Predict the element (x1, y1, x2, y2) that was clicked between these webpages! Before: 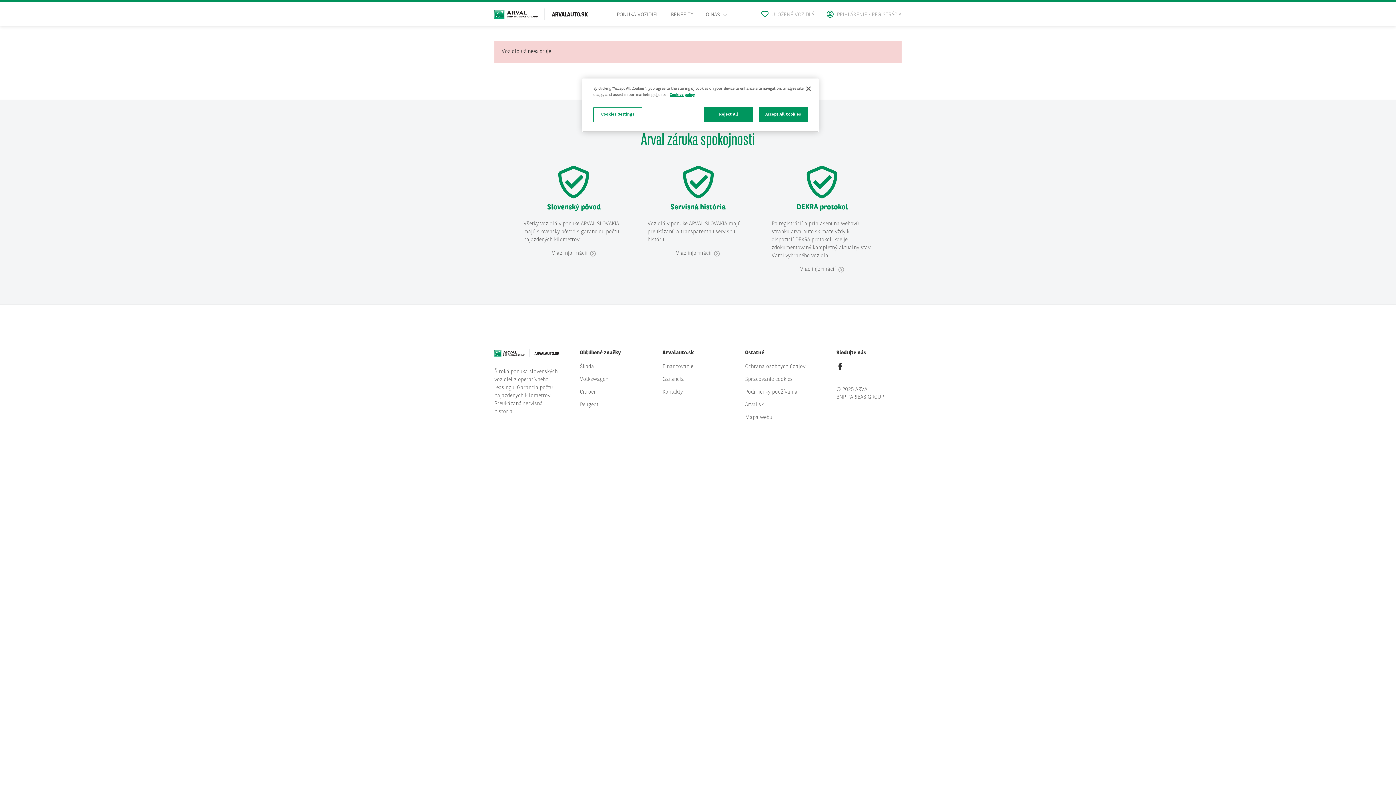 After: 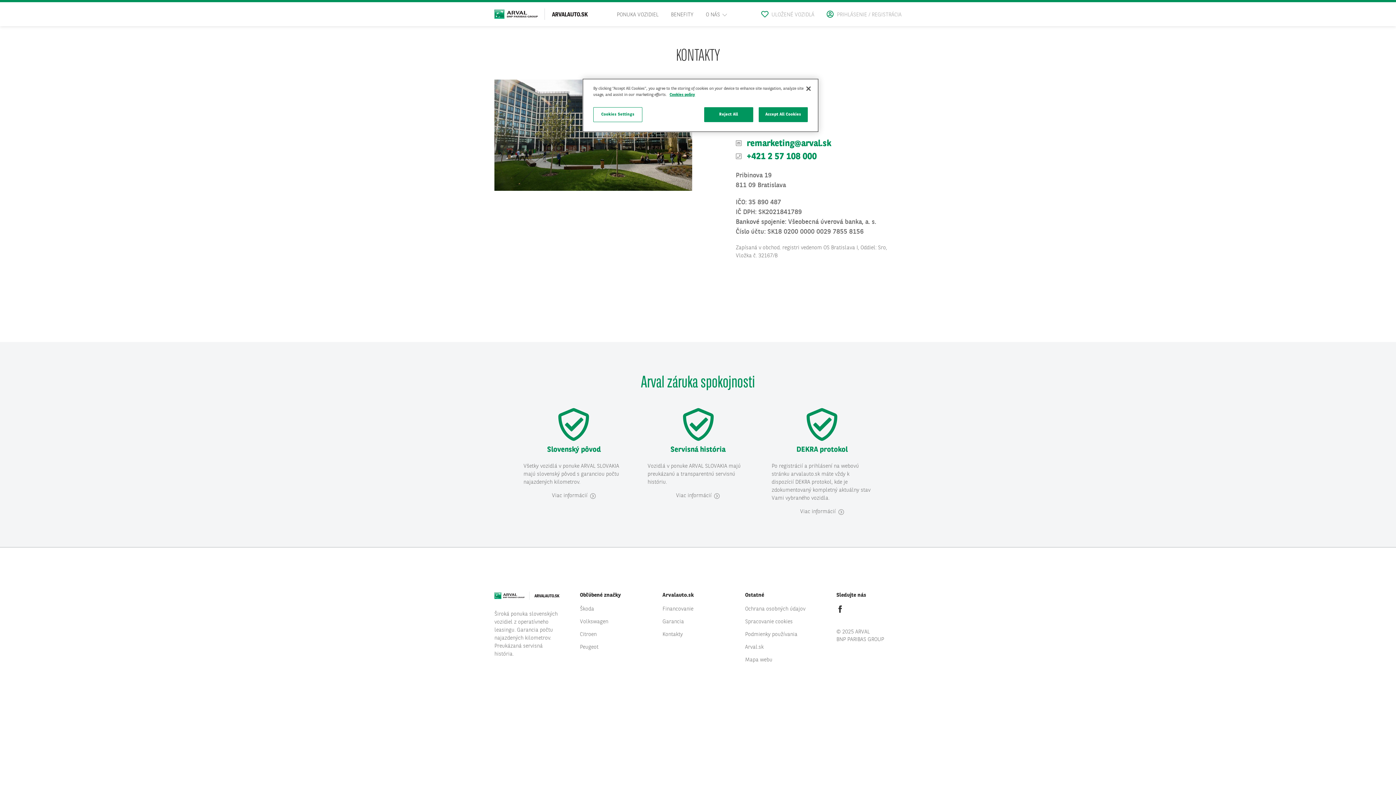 Action: bbox: (662, 389, 683, 395) label: Kontakty